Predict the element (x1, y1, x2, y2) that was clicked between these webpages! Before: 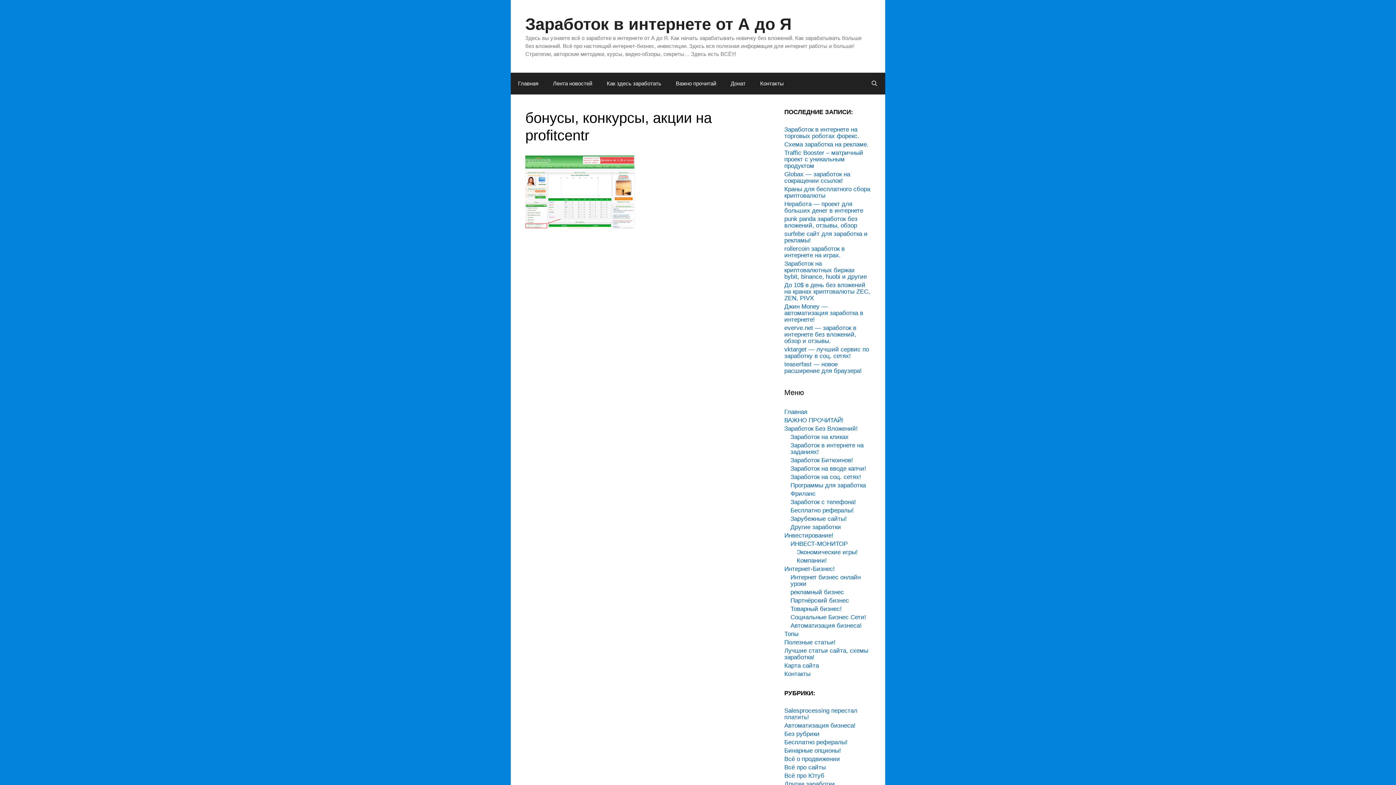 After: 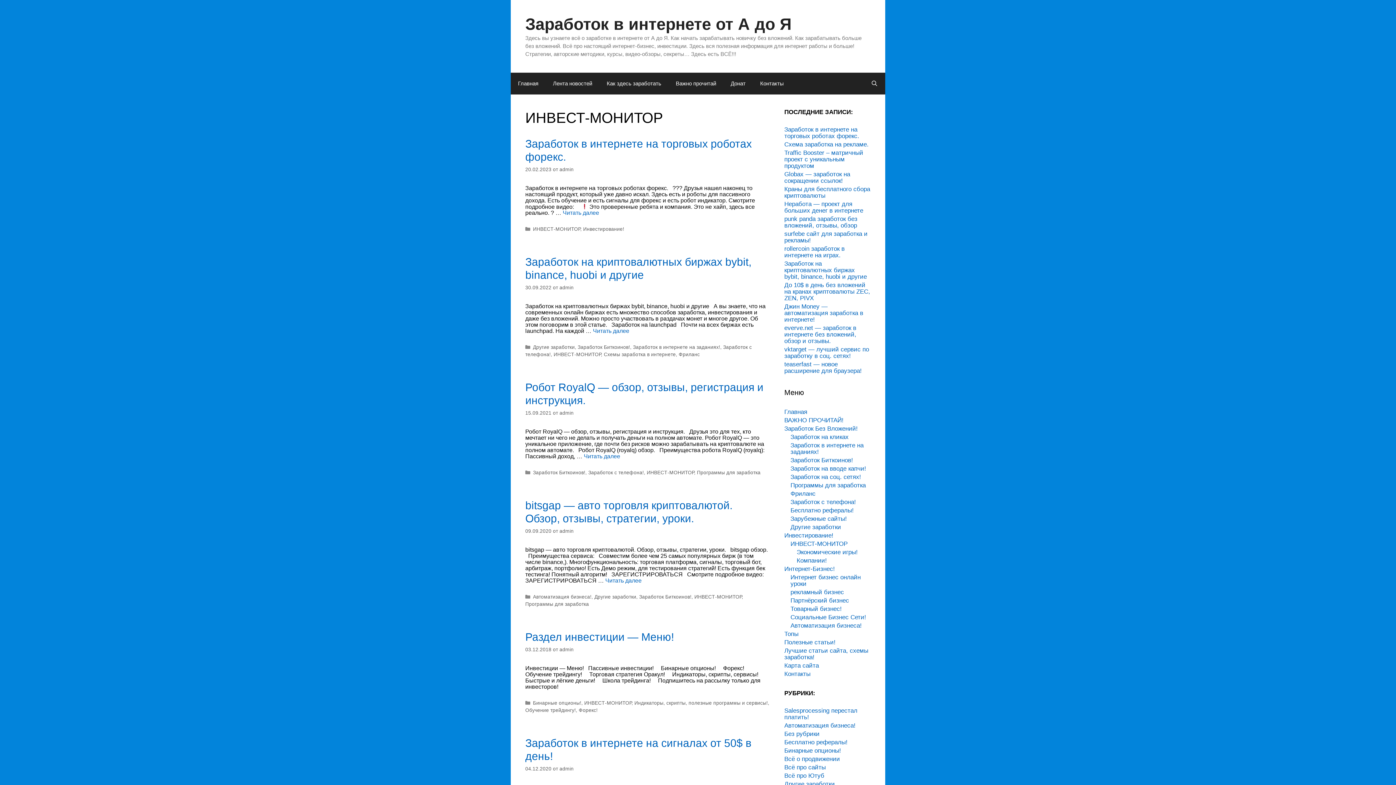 Action: bbox: (790, 540, 847, 547) label: ИНВЕСТ-МОНИТОР